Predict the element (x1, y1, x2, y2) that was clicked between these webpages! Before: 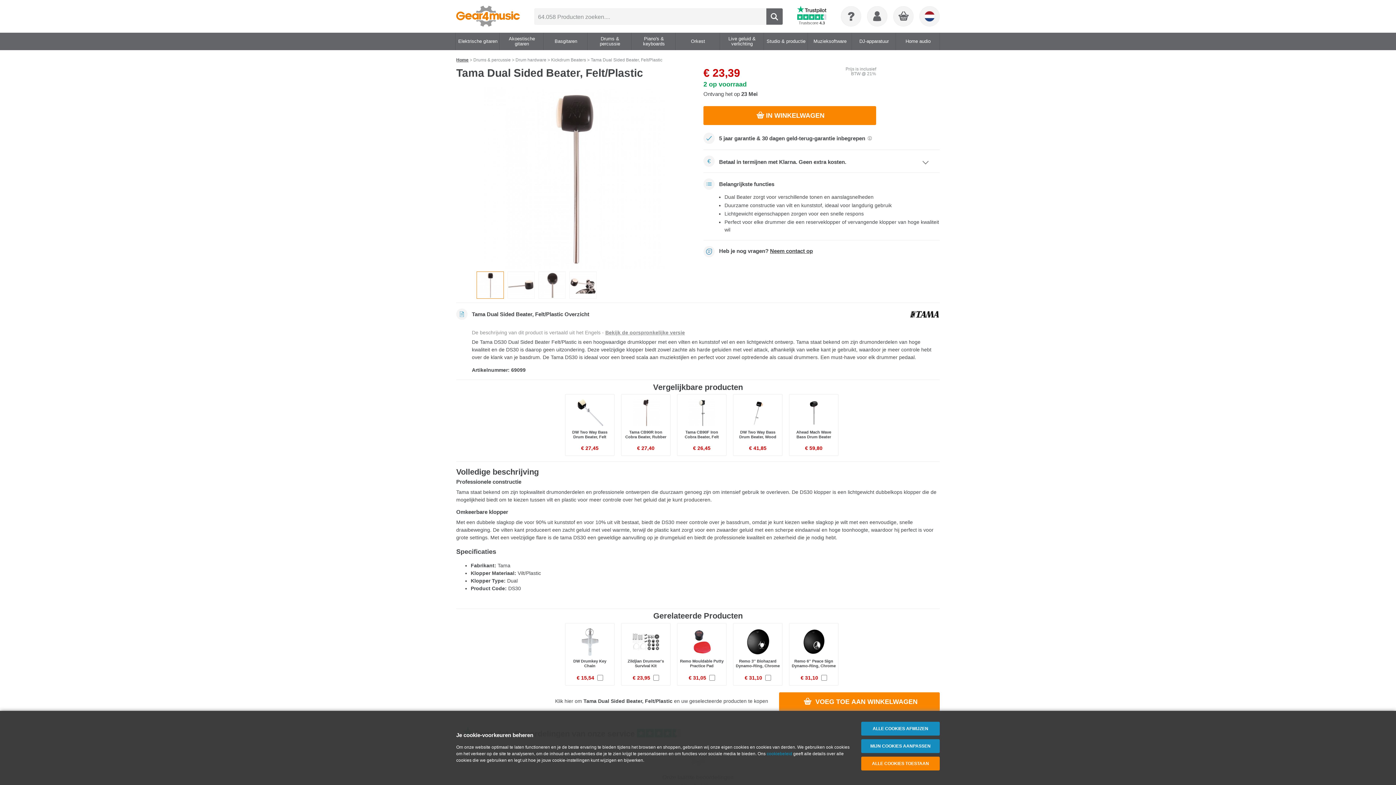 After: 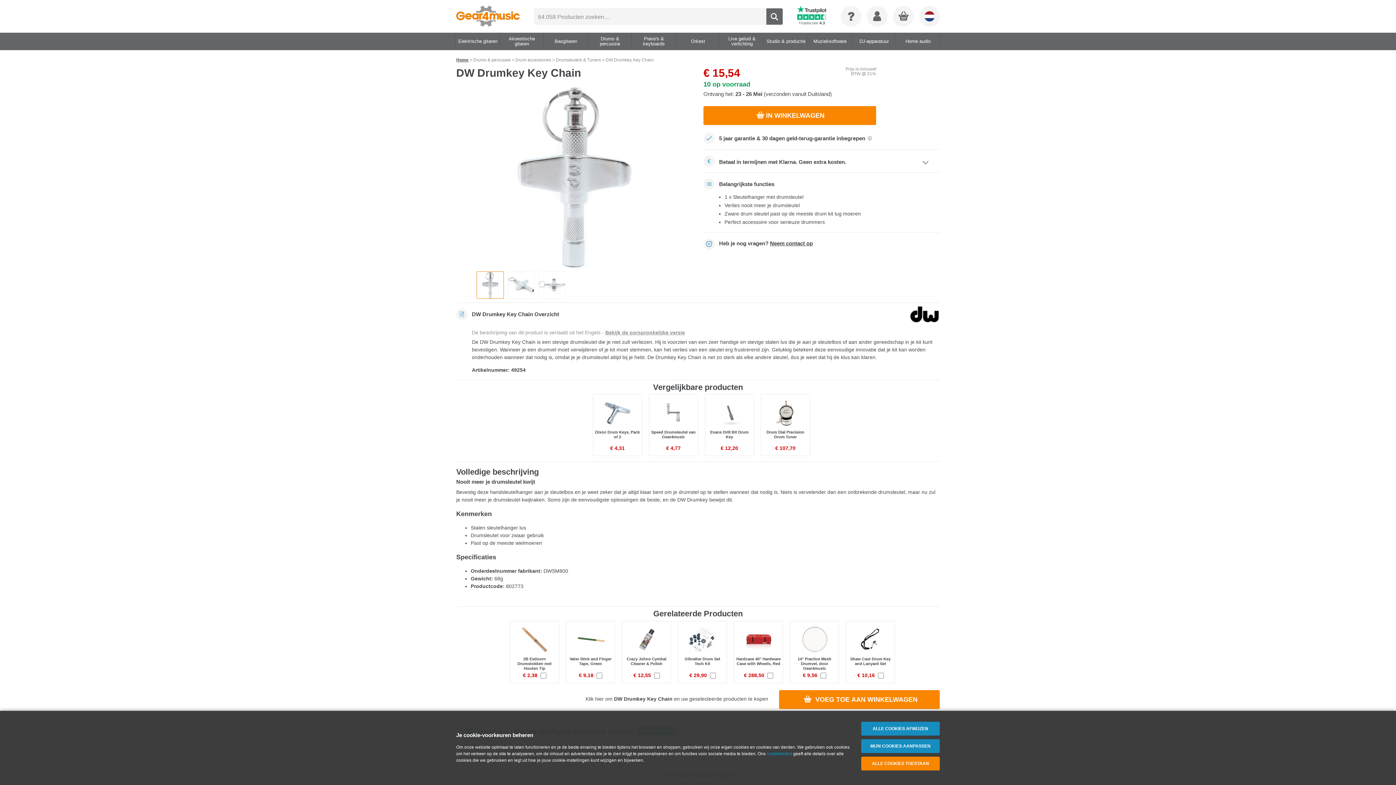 Action: bbox: (576, 628, 603, 655)